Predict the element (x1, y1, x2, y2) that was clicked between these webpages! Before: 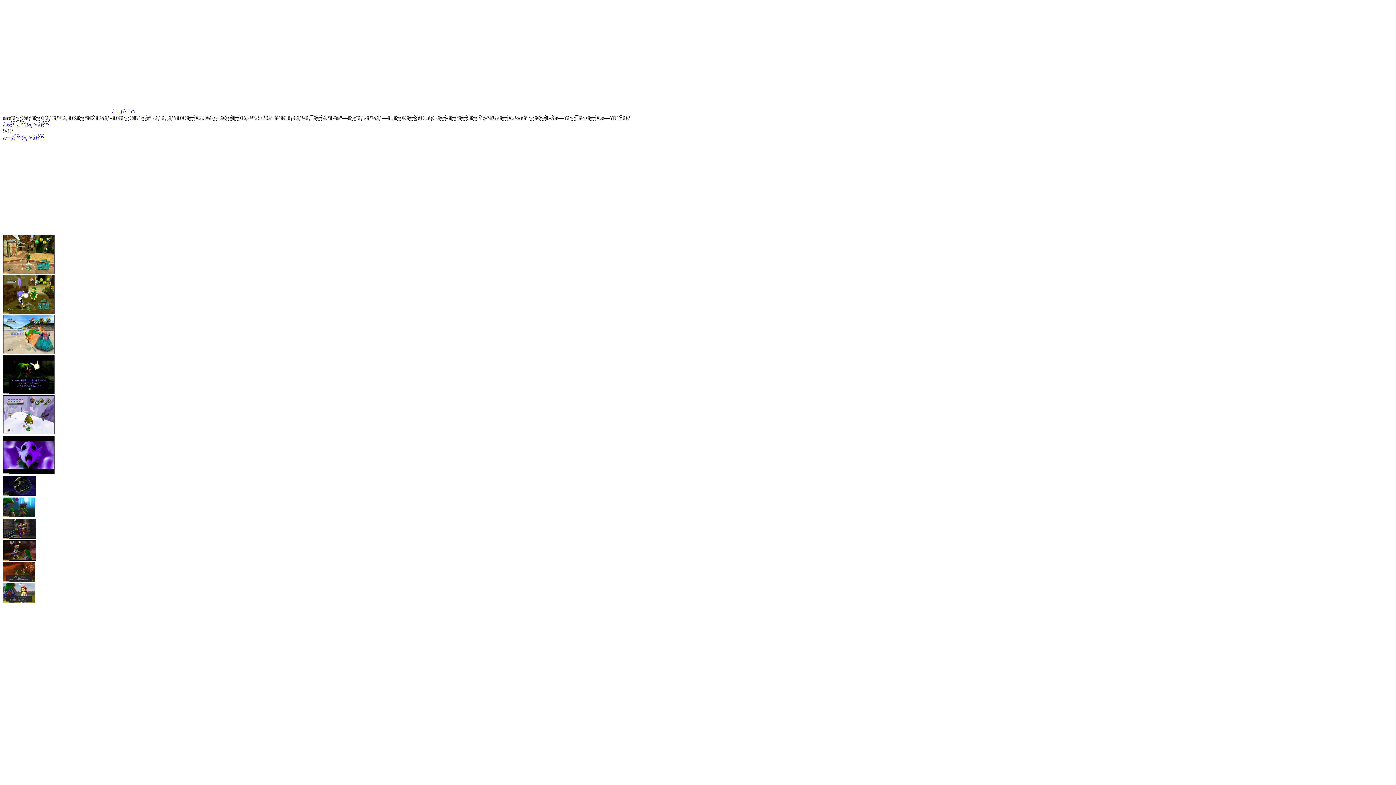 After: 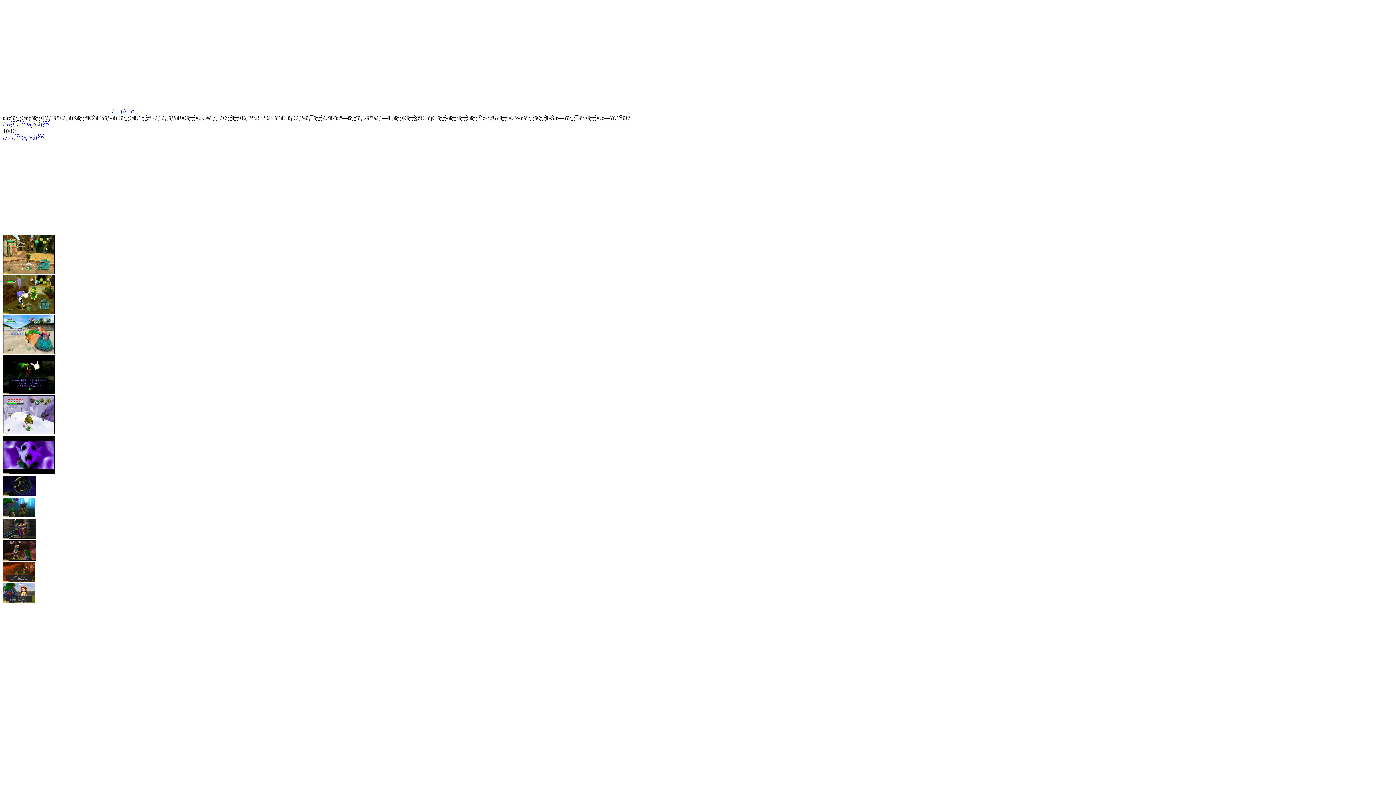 Action: bbox: (2, 556, 36, 562)